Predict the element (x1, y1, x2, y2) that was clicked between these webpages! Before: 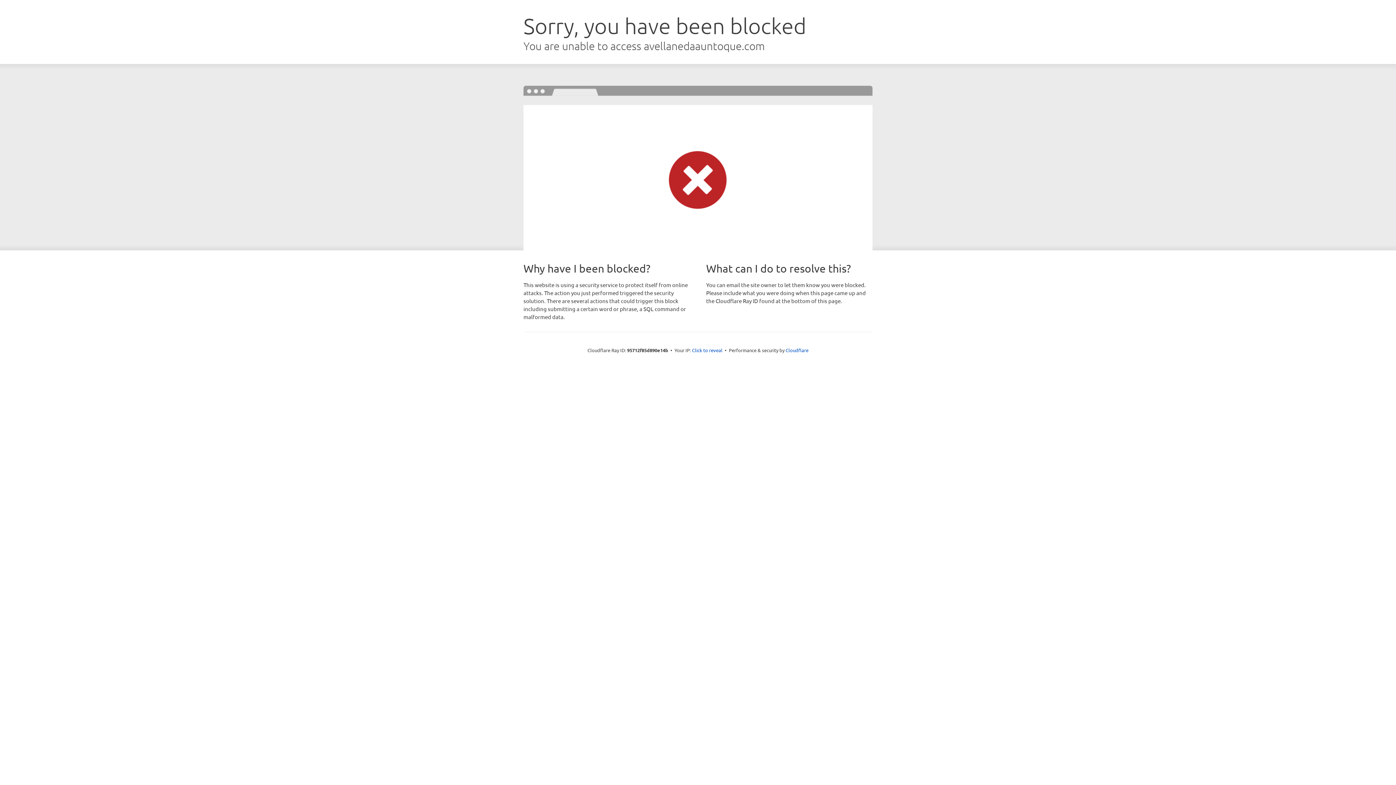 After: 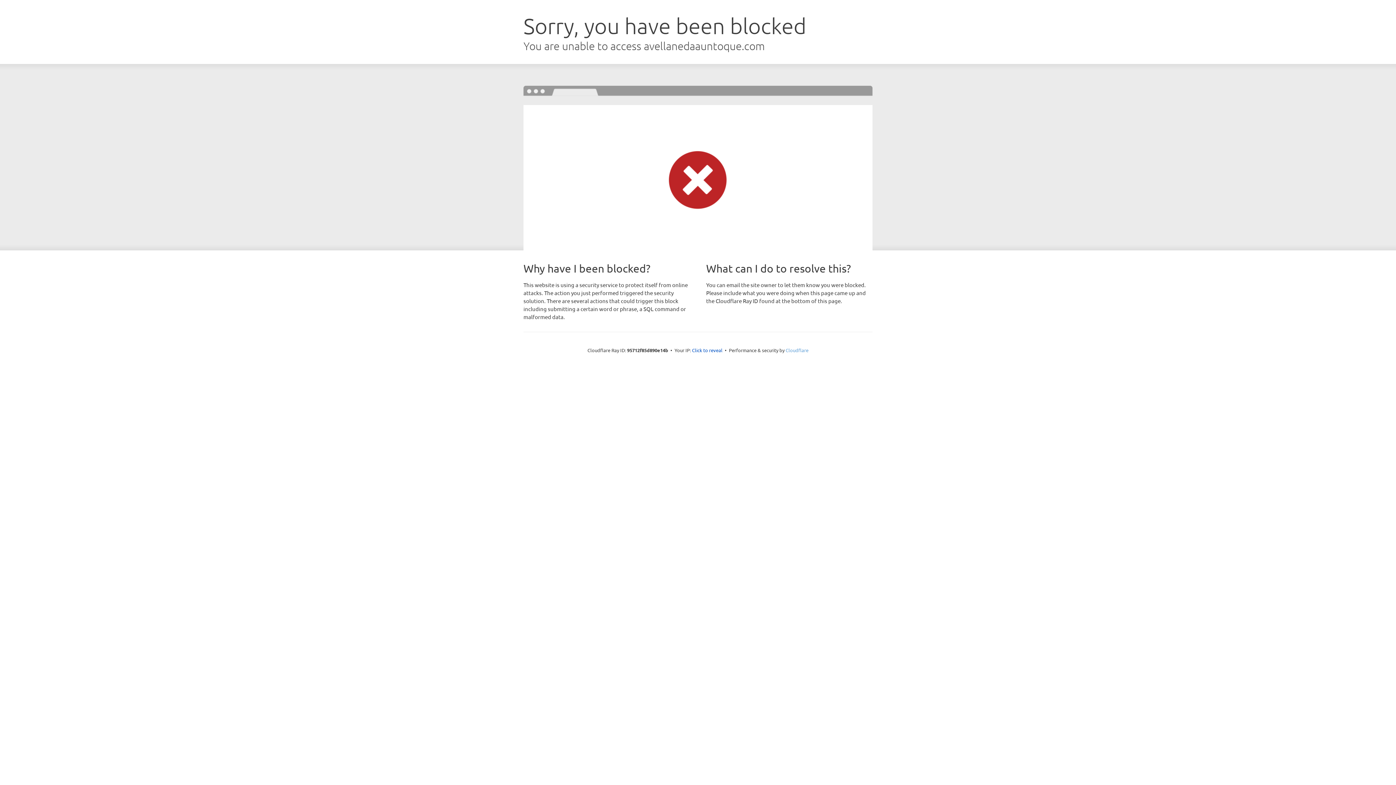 Action: bbox: (785, 347, 808, 353) label: Cloudflare